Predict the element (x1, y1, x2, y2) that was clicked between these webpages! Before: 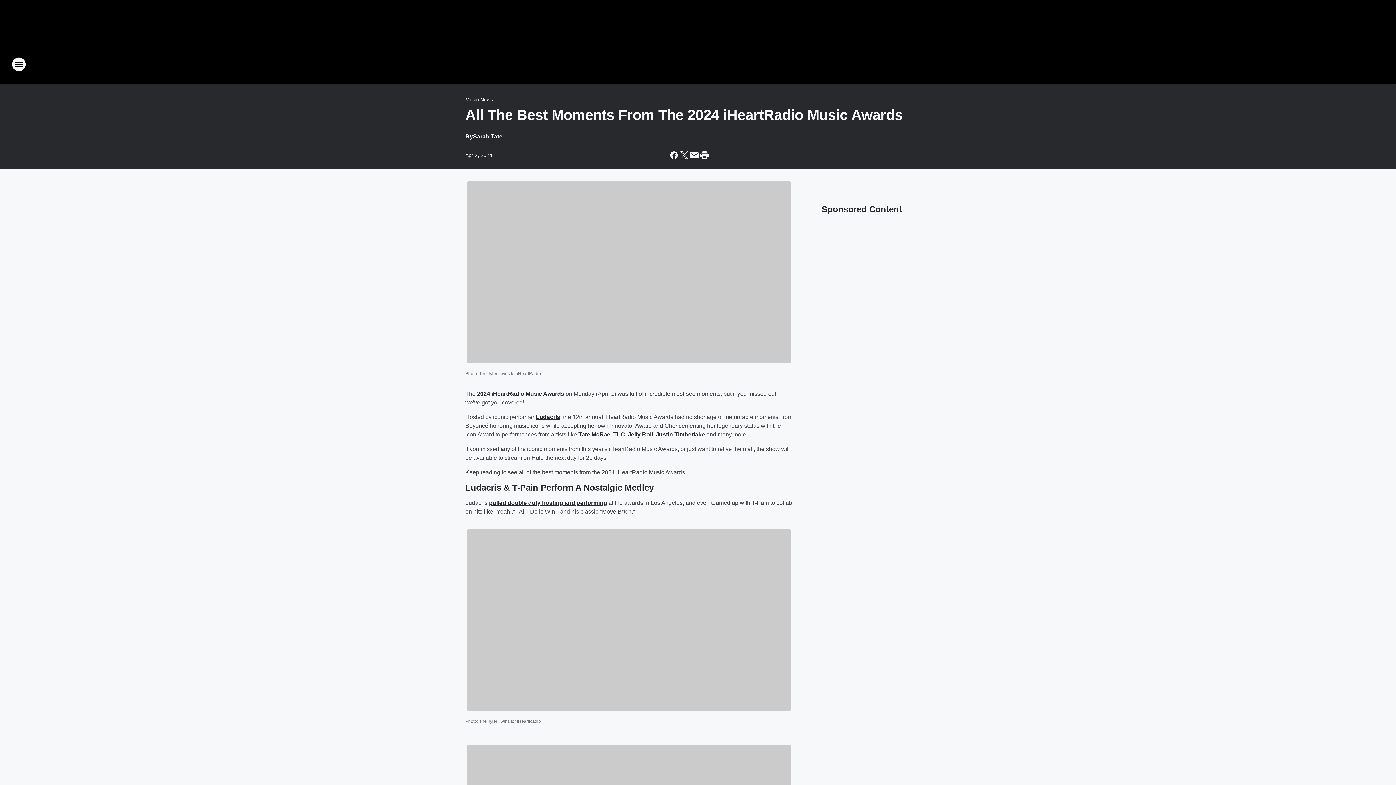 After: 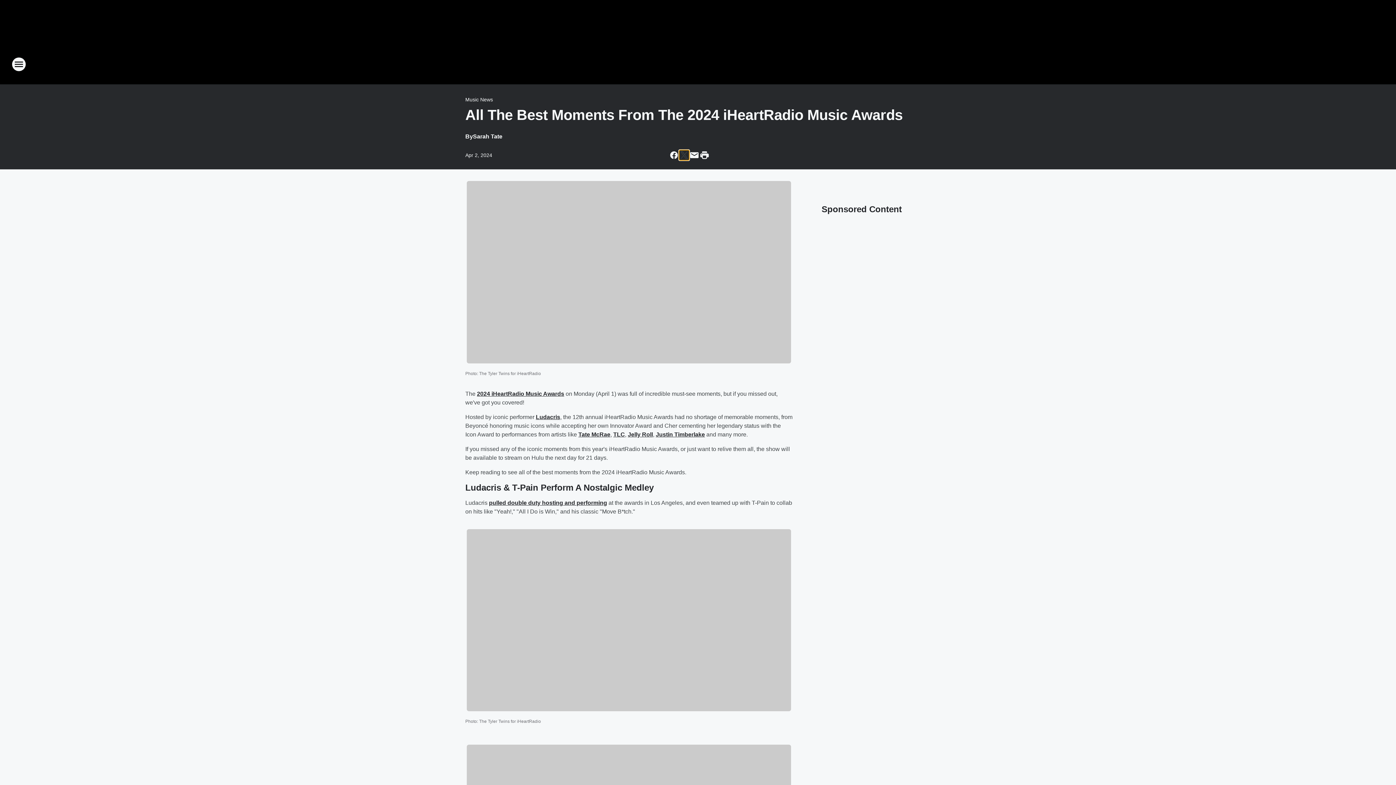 Action: bbox: (679, 150, 689, 160) label: Share this page on X